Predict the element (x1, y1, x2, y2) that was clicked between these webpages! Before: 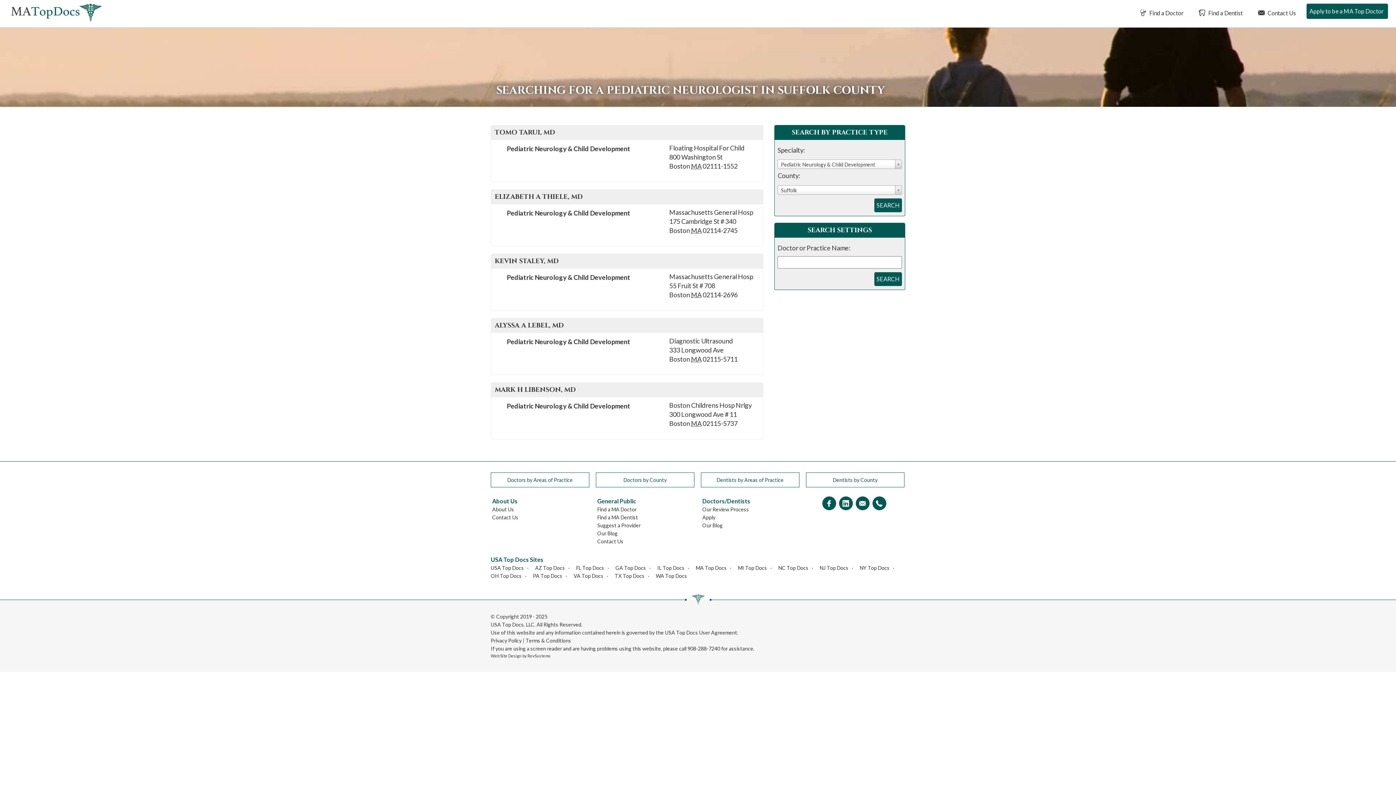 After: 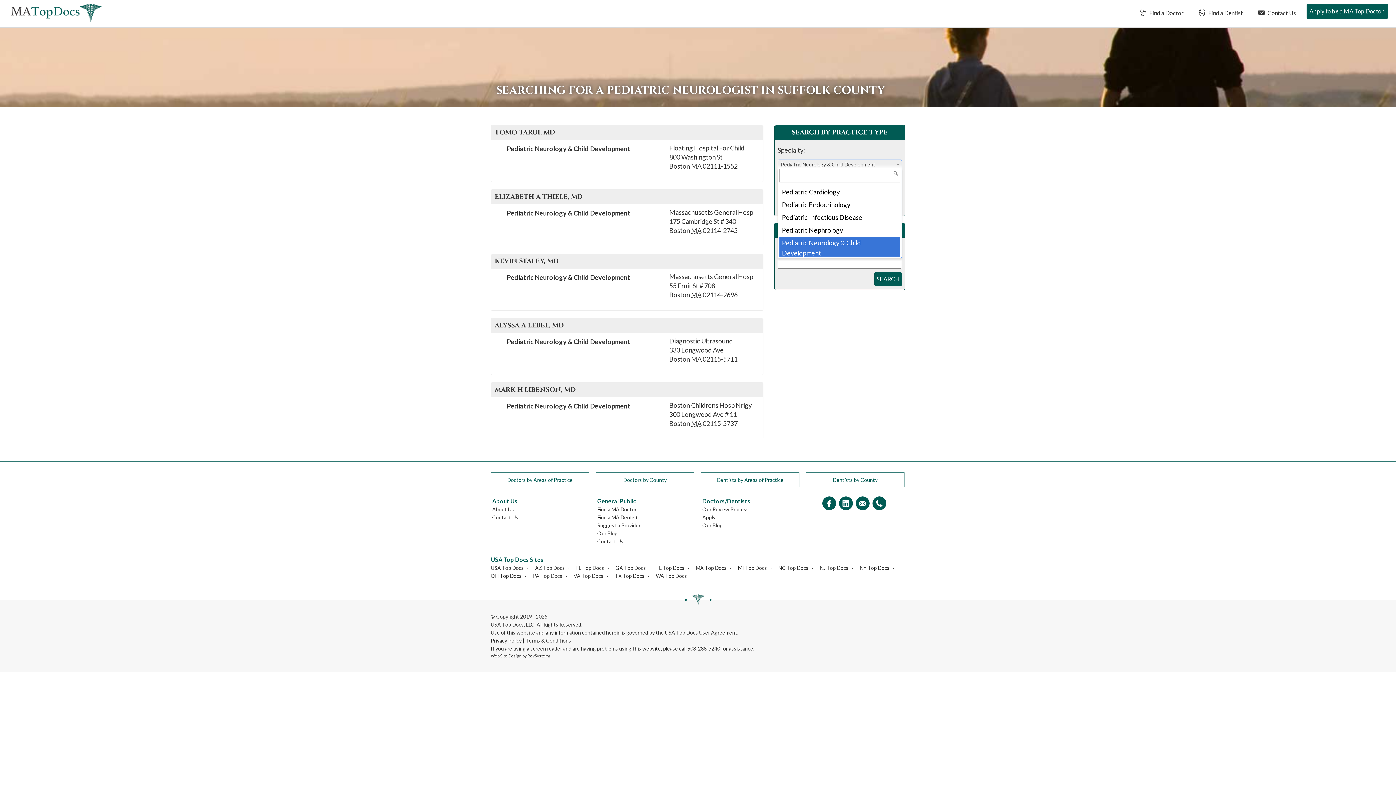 Action: label: Pediatric Neurology & Child Development bbox: (777, 159, 902, 169)